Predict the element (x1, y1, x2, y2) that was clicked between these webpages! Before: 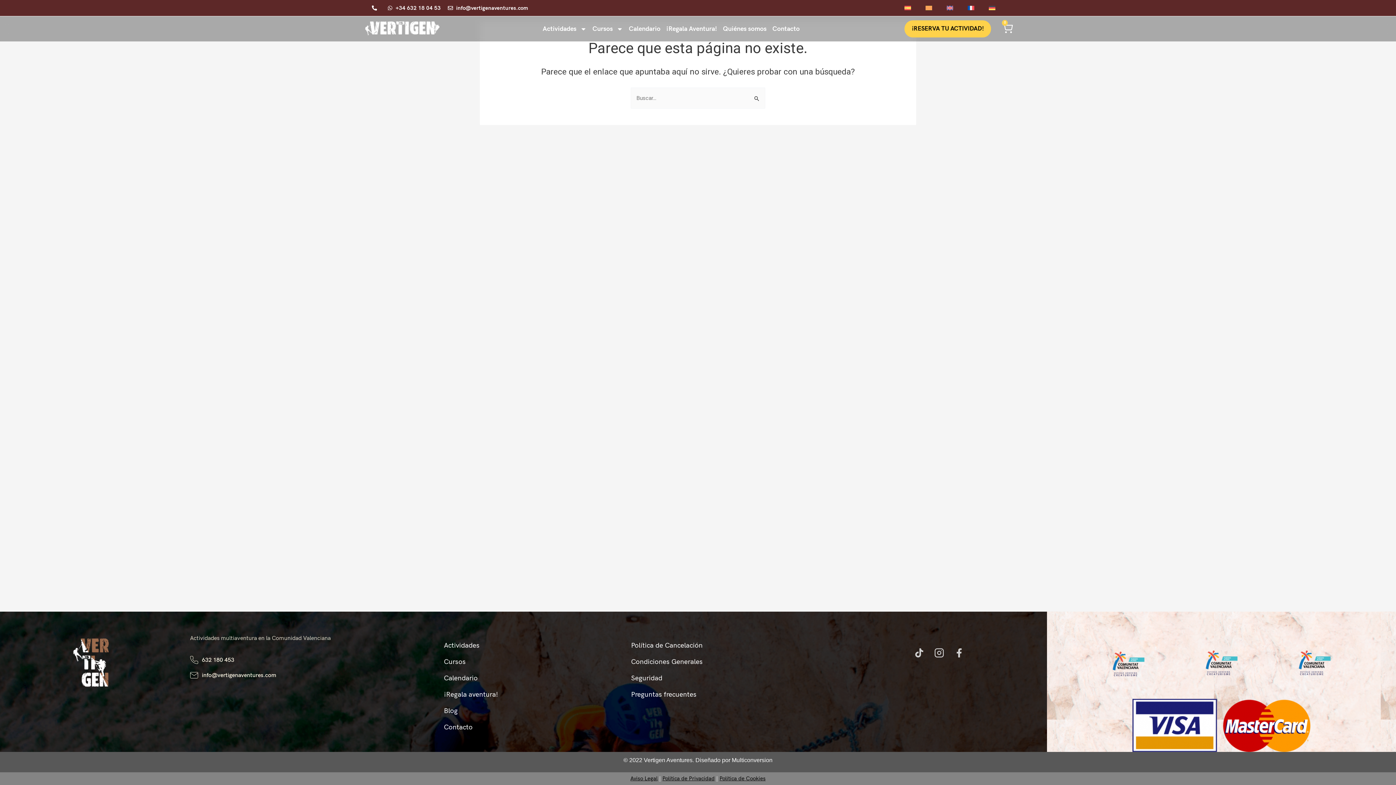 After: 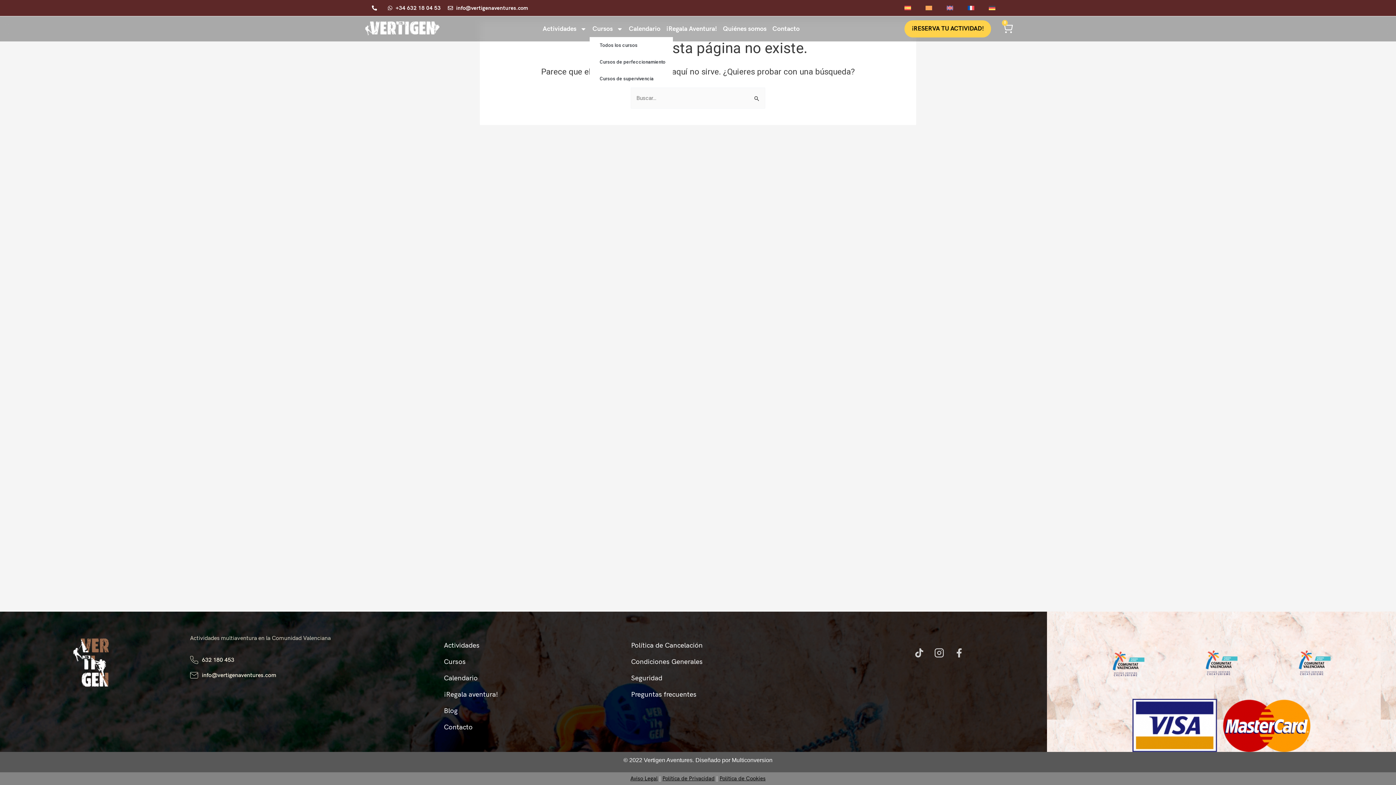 Action: bbox: (589, 20, 626, 36) label: Cursos